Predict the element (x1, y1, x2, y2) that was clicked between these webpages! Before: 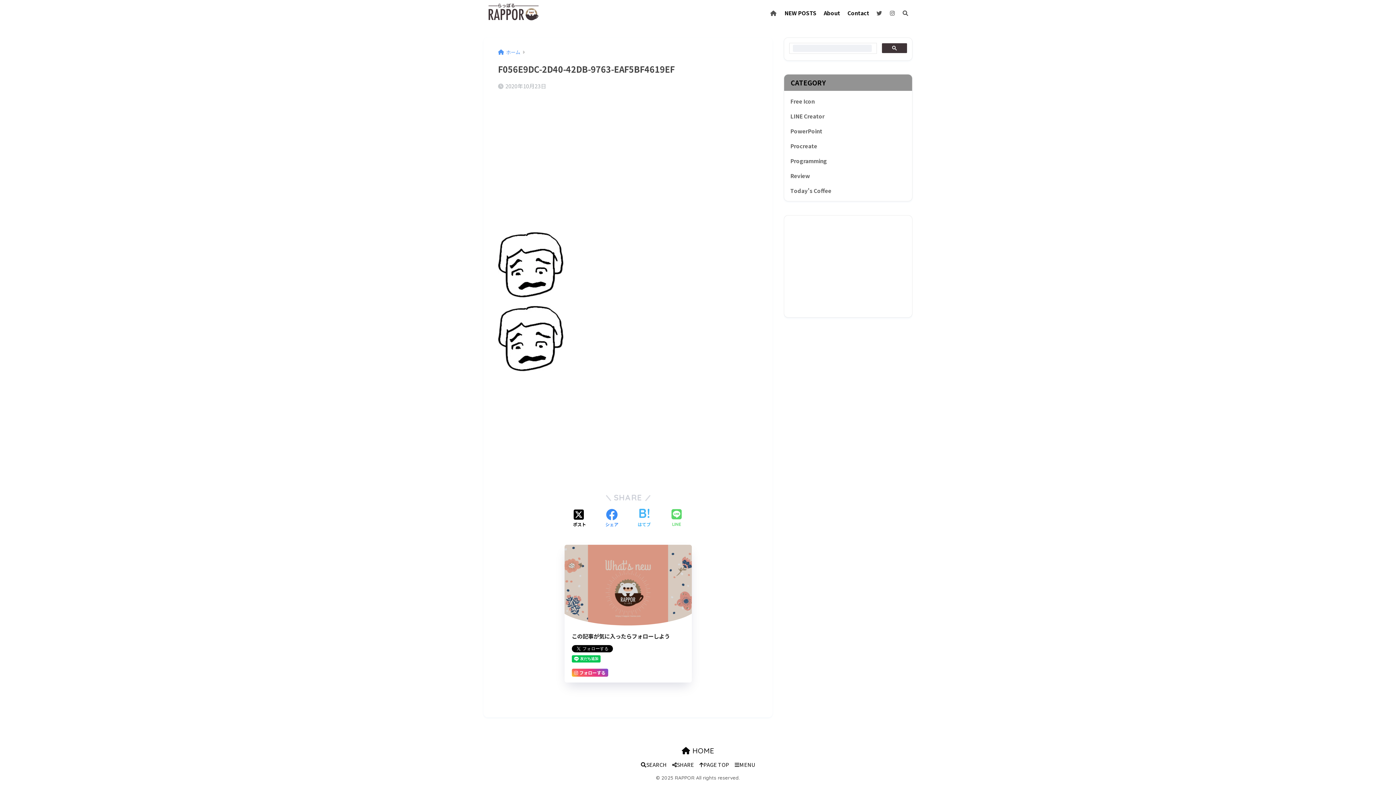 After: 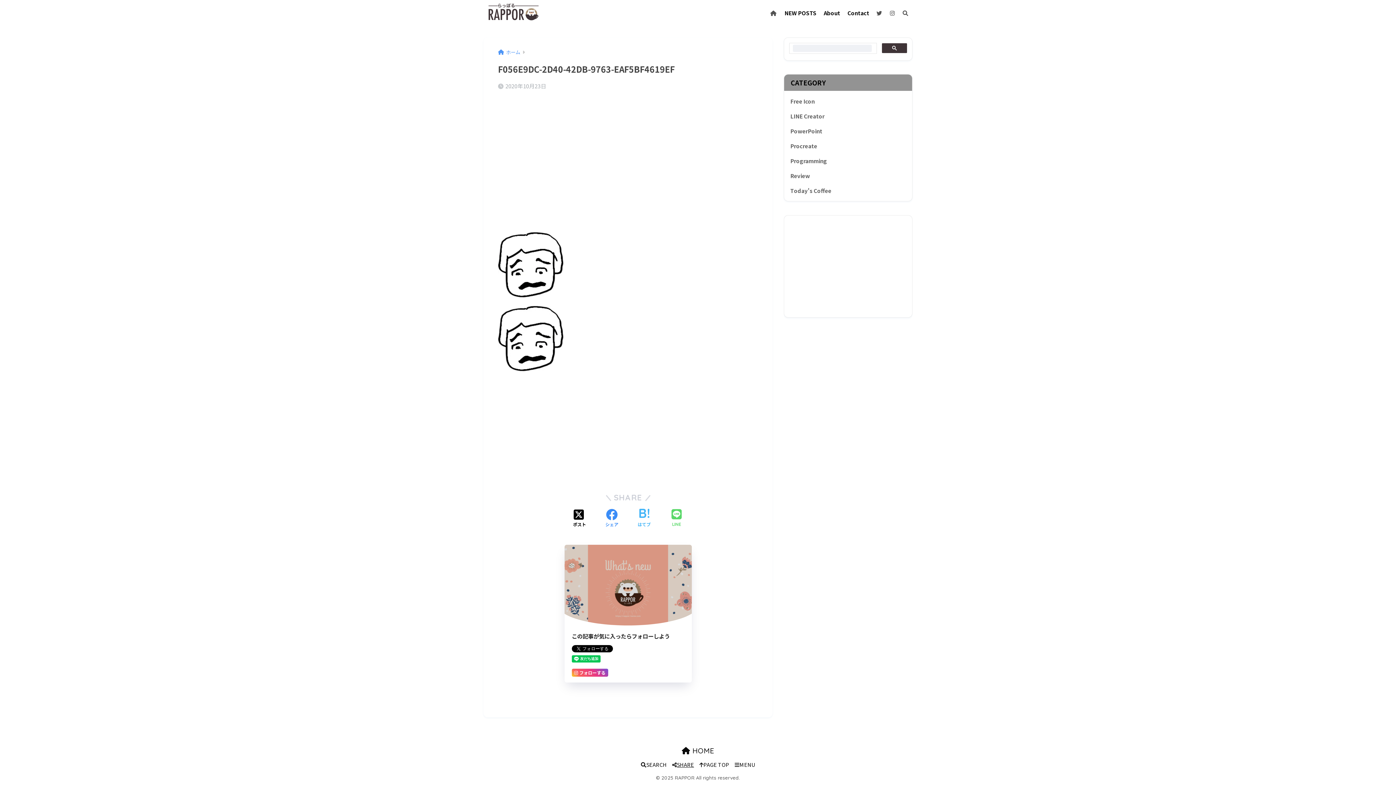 Action: label: SHARE bbox: (672, 761, 694, 768)